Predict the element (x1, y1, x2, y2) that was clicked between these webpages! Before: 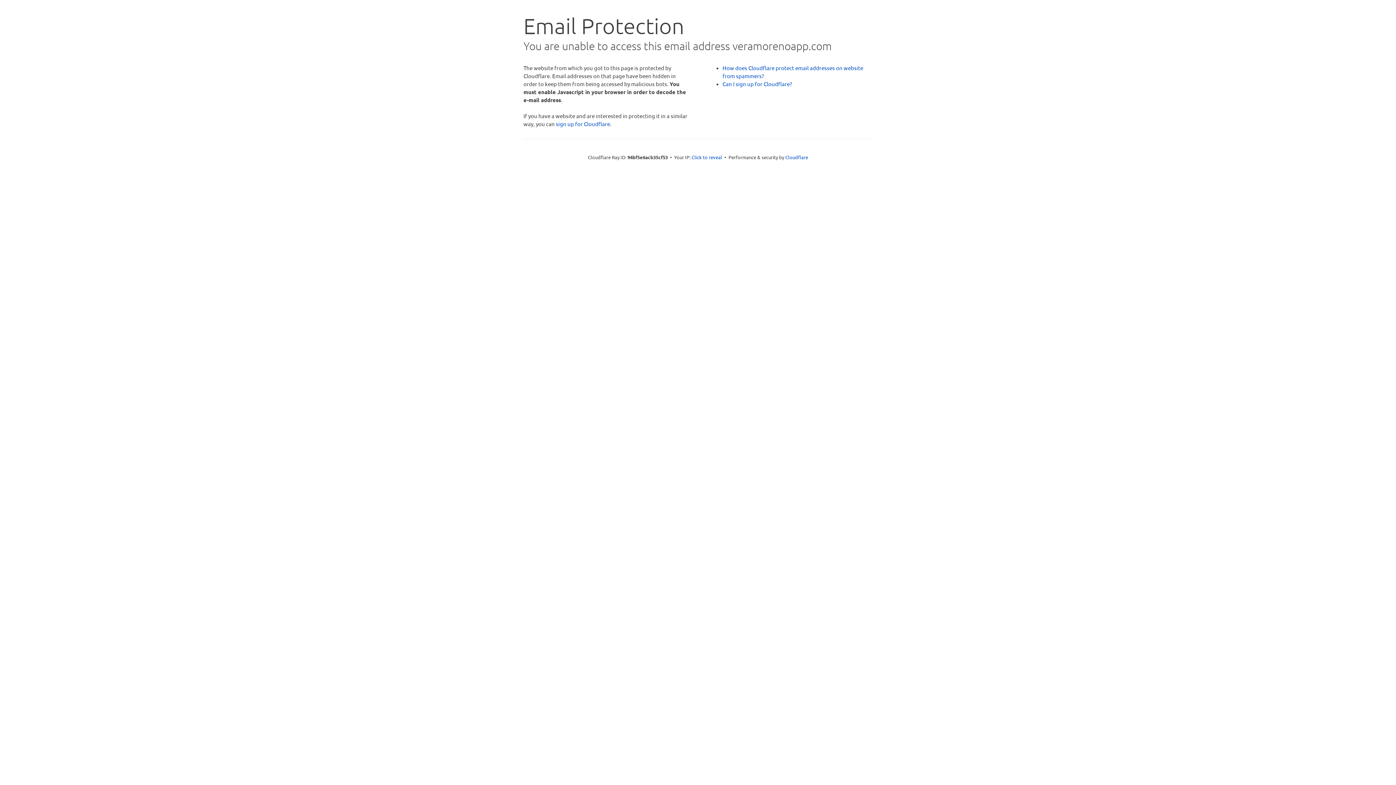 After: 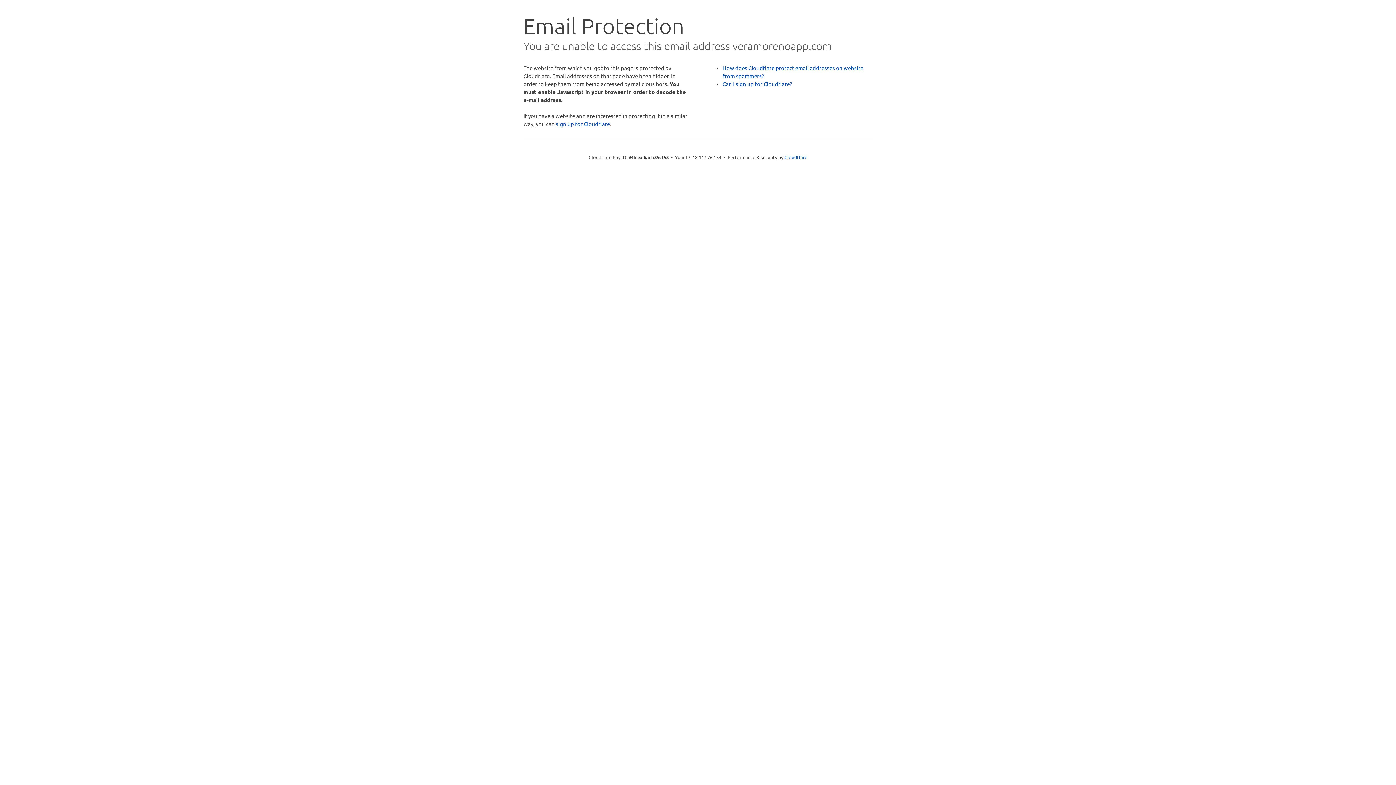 Action: bbox: (691, 153, 722, 160) label: Click to reveal